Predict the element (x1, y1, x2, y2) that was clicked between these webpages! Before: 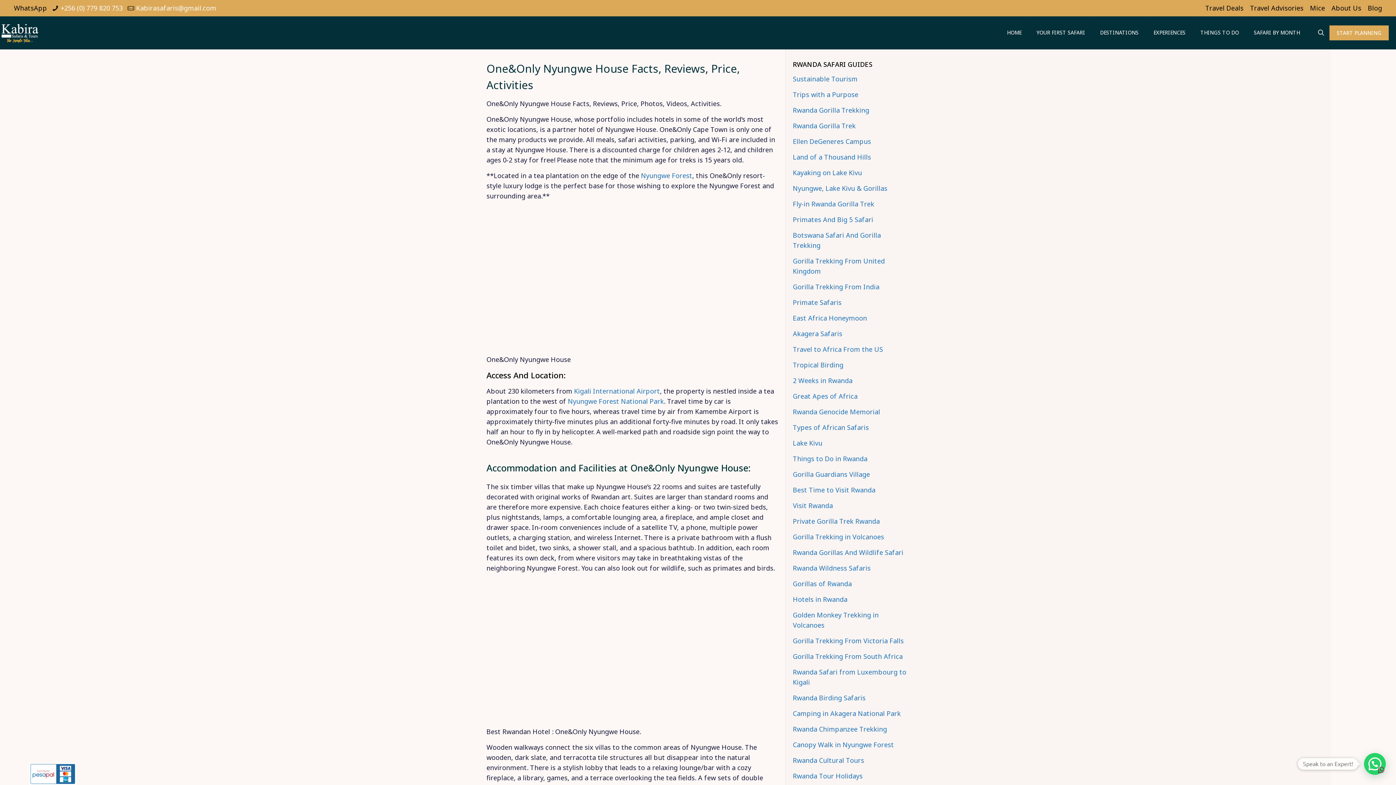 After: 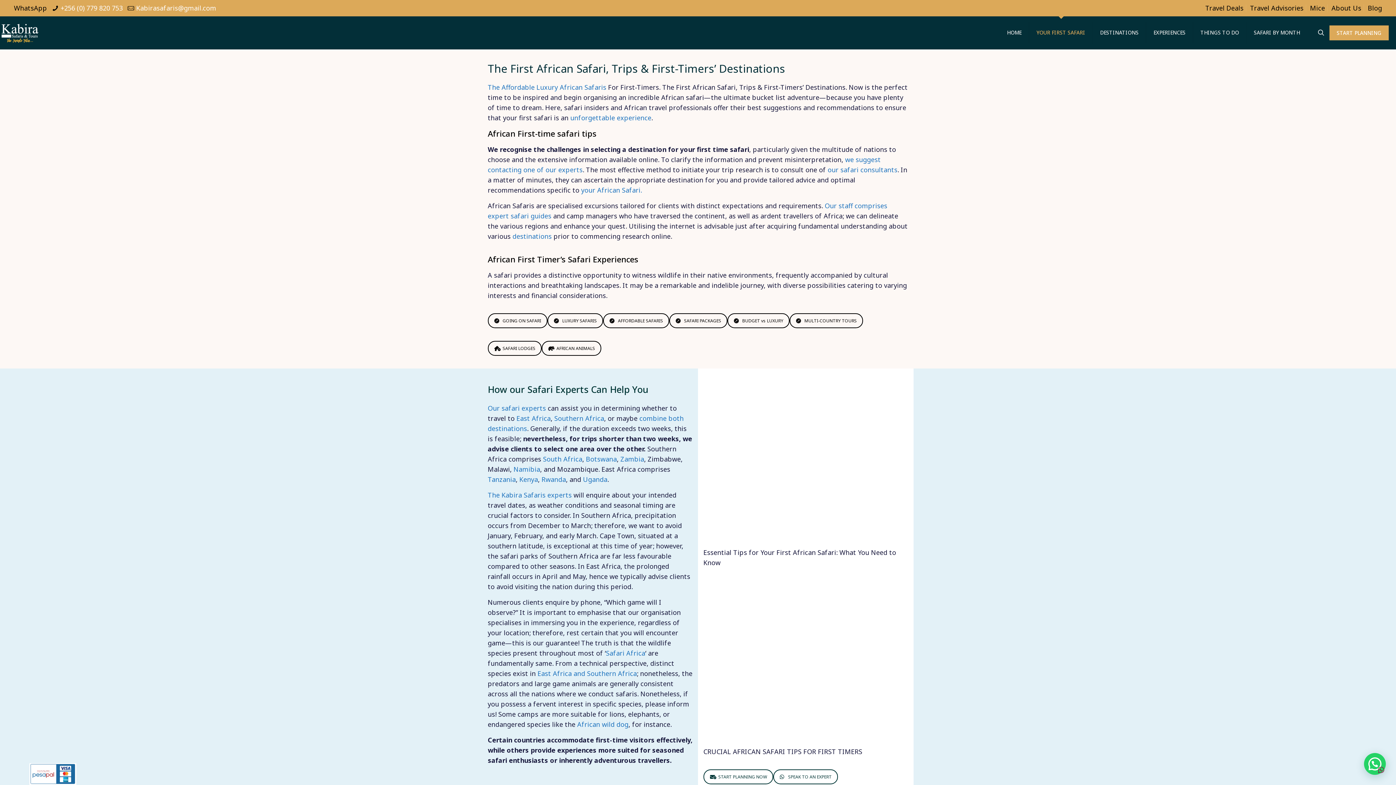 Action: label: YOUR FIRST SAFARI bbox: (1029, 16, 1093, 49)